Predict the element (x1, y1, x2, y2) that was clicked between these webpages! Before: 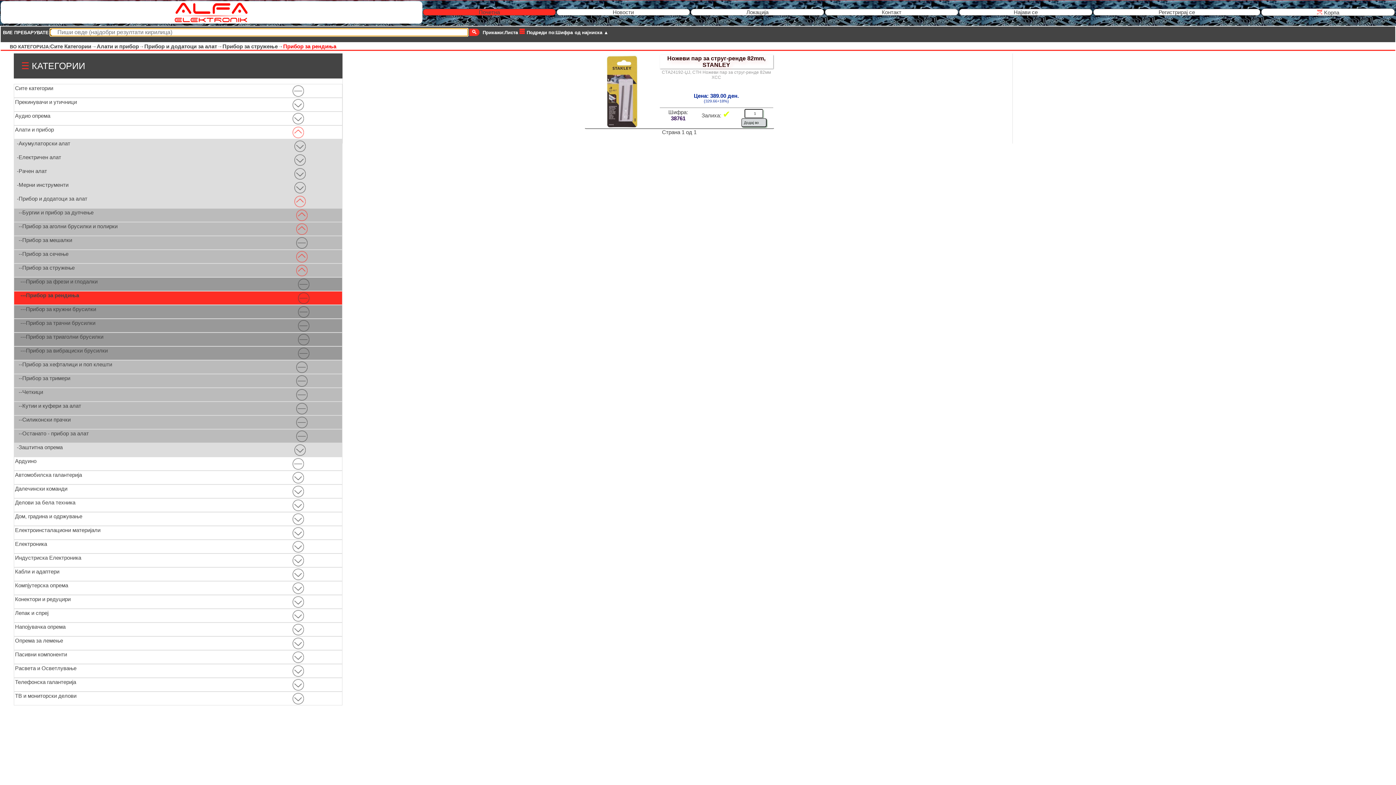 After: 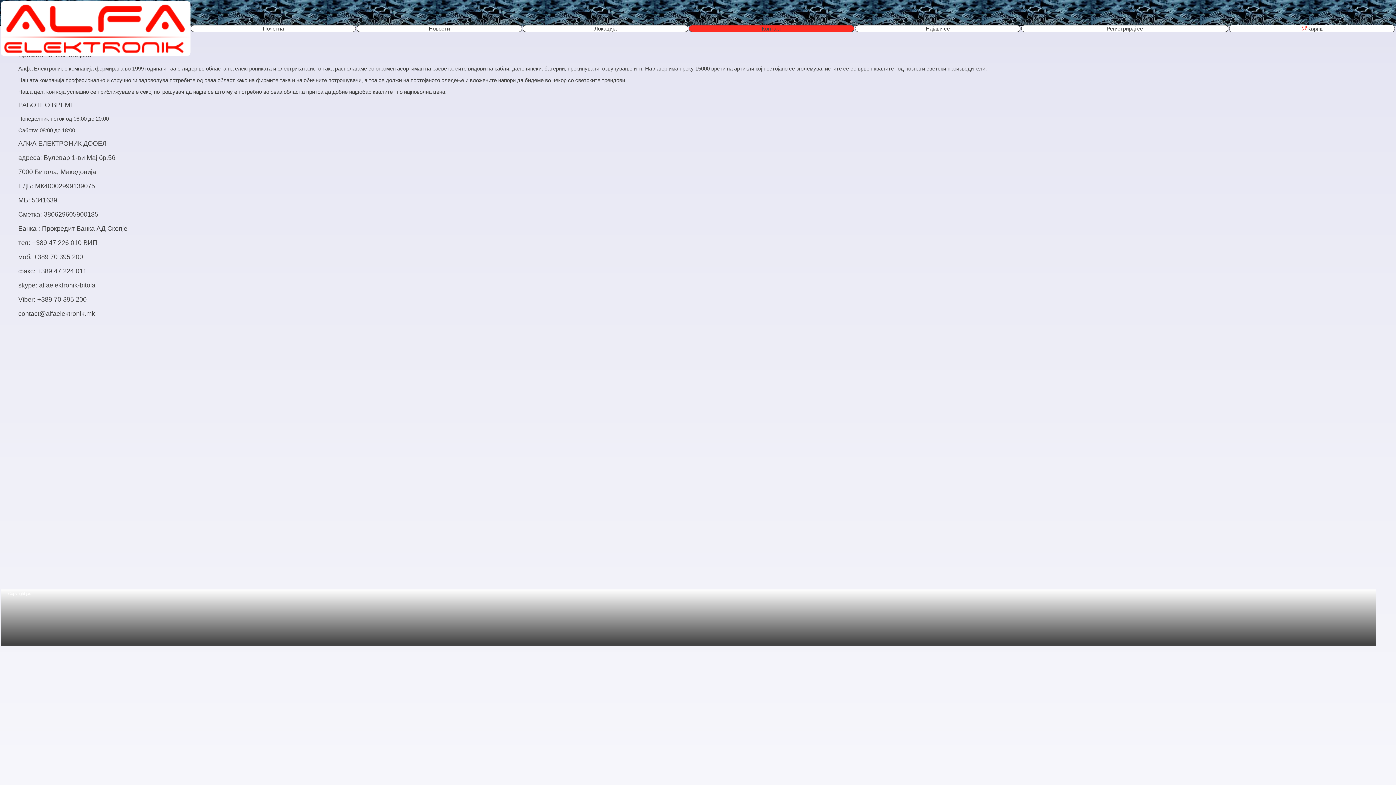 Action: label: Контакт bbox: (825, 8, 958, 15)